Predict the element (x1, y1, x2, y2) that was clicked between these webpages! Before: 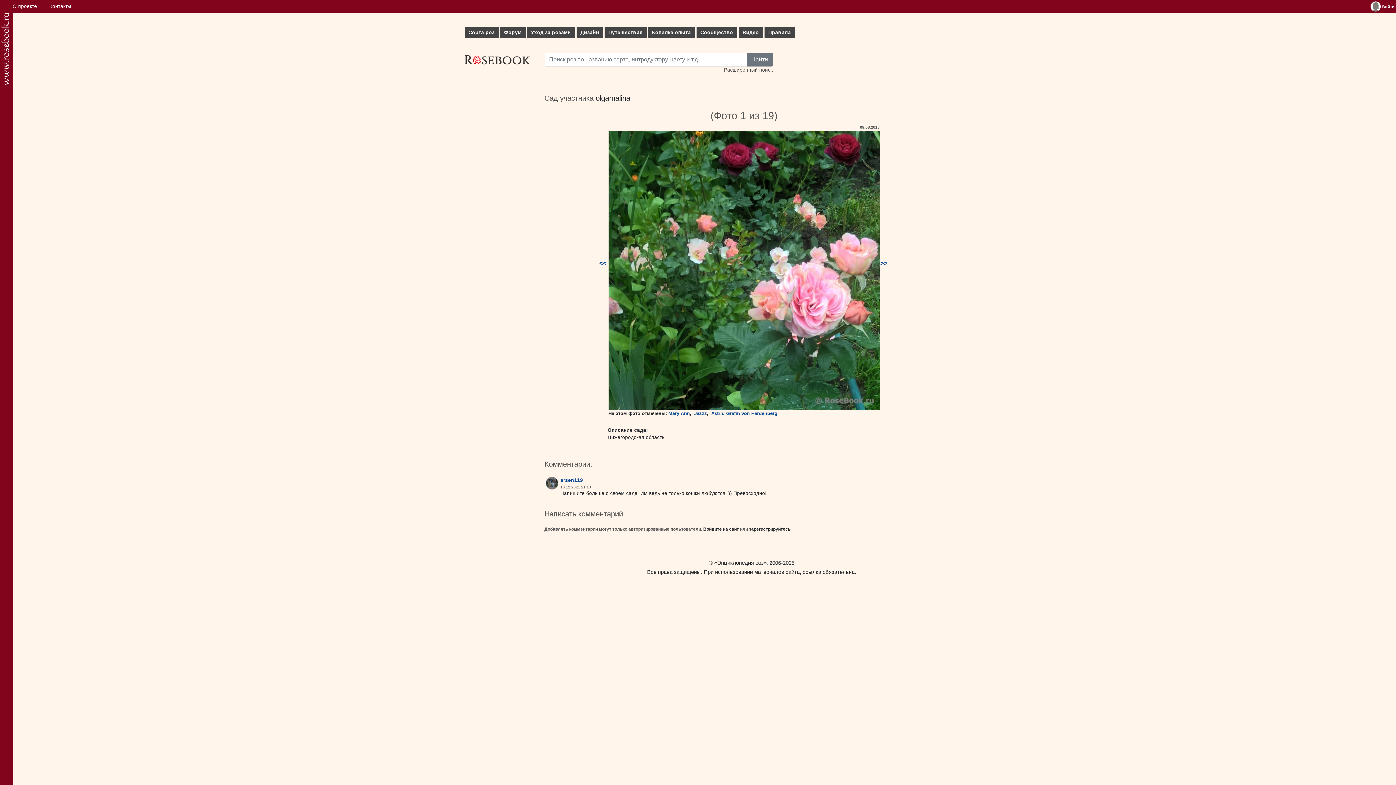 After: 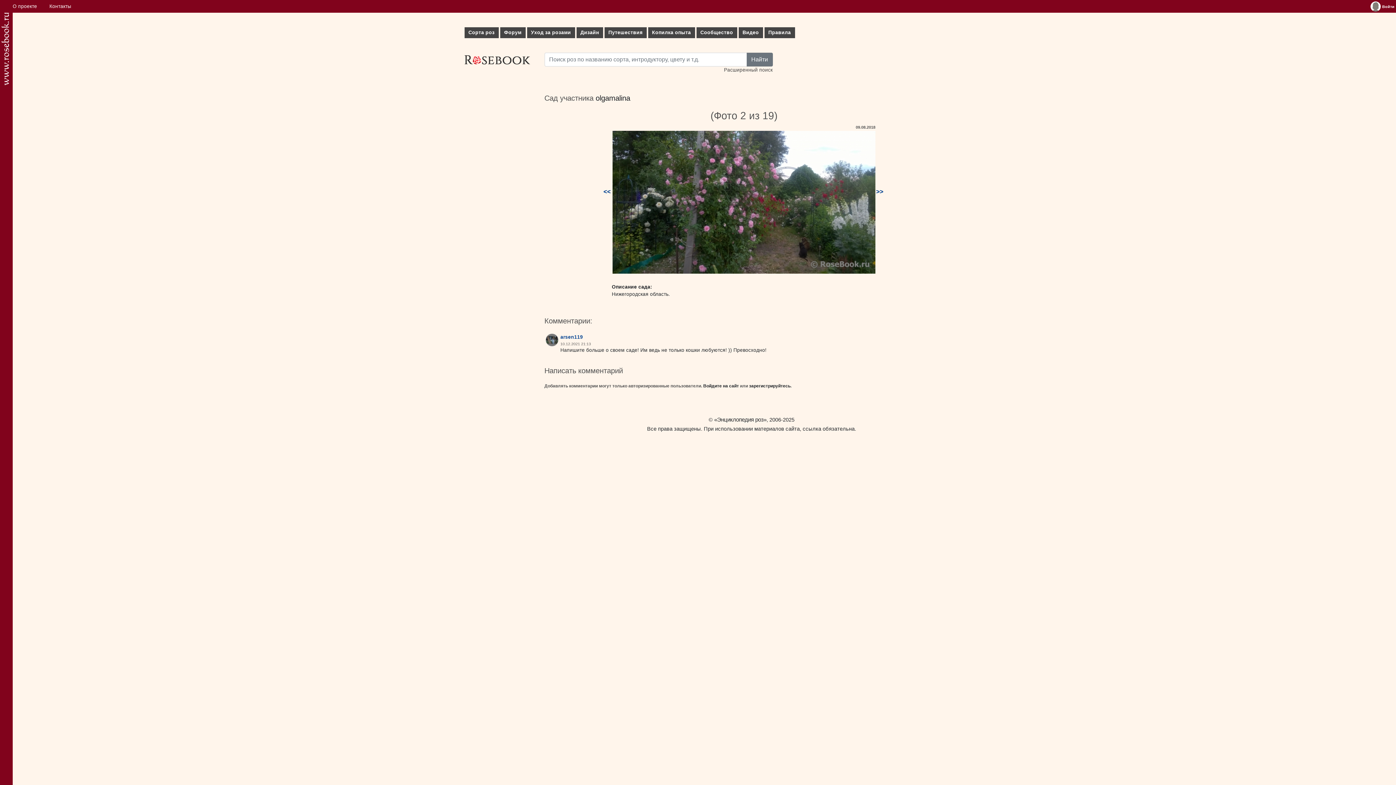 Action: bbox: (880, 260, 887, 266) label: >>